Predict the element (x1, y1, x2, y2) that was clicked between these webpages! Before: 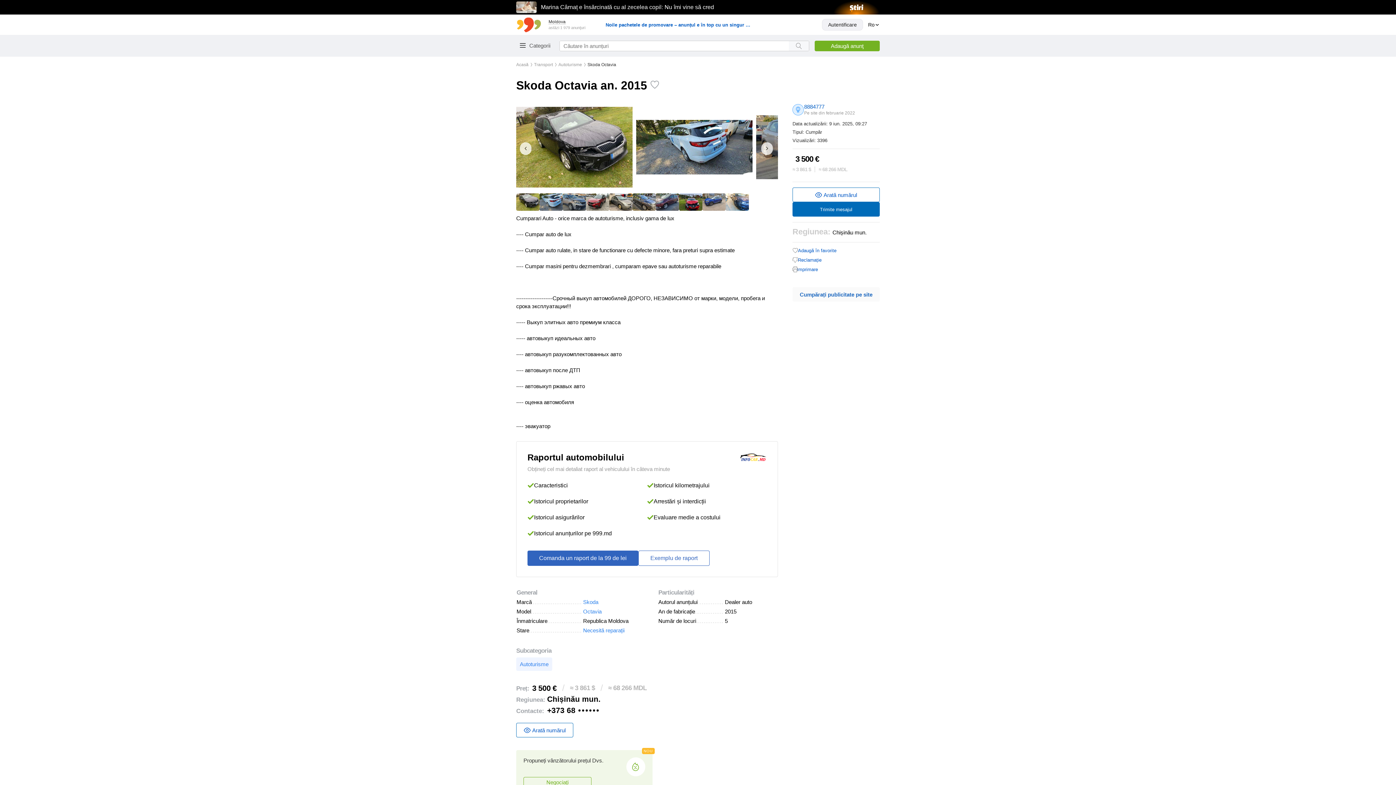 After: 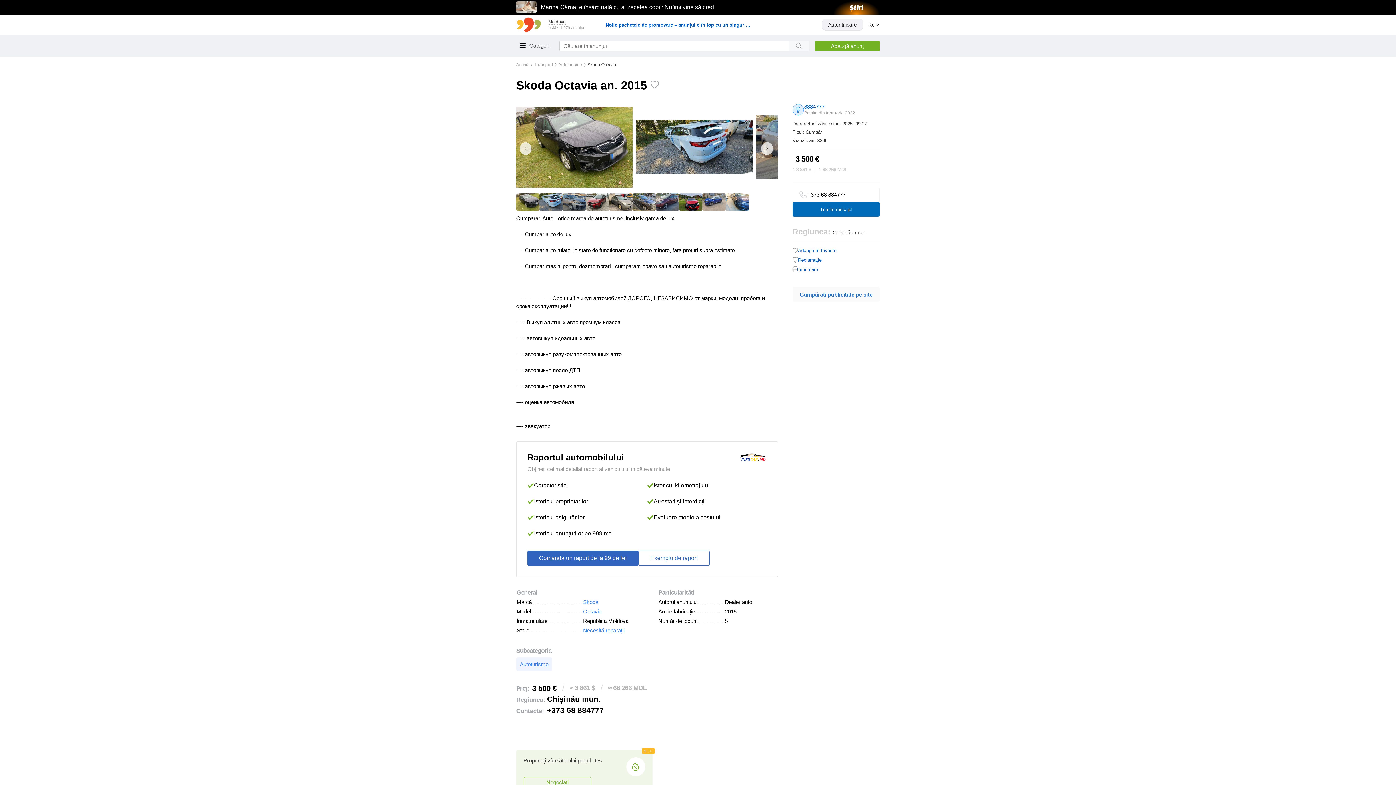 Action: label: Arată numărul bbox: (516, 723, 573, 737)